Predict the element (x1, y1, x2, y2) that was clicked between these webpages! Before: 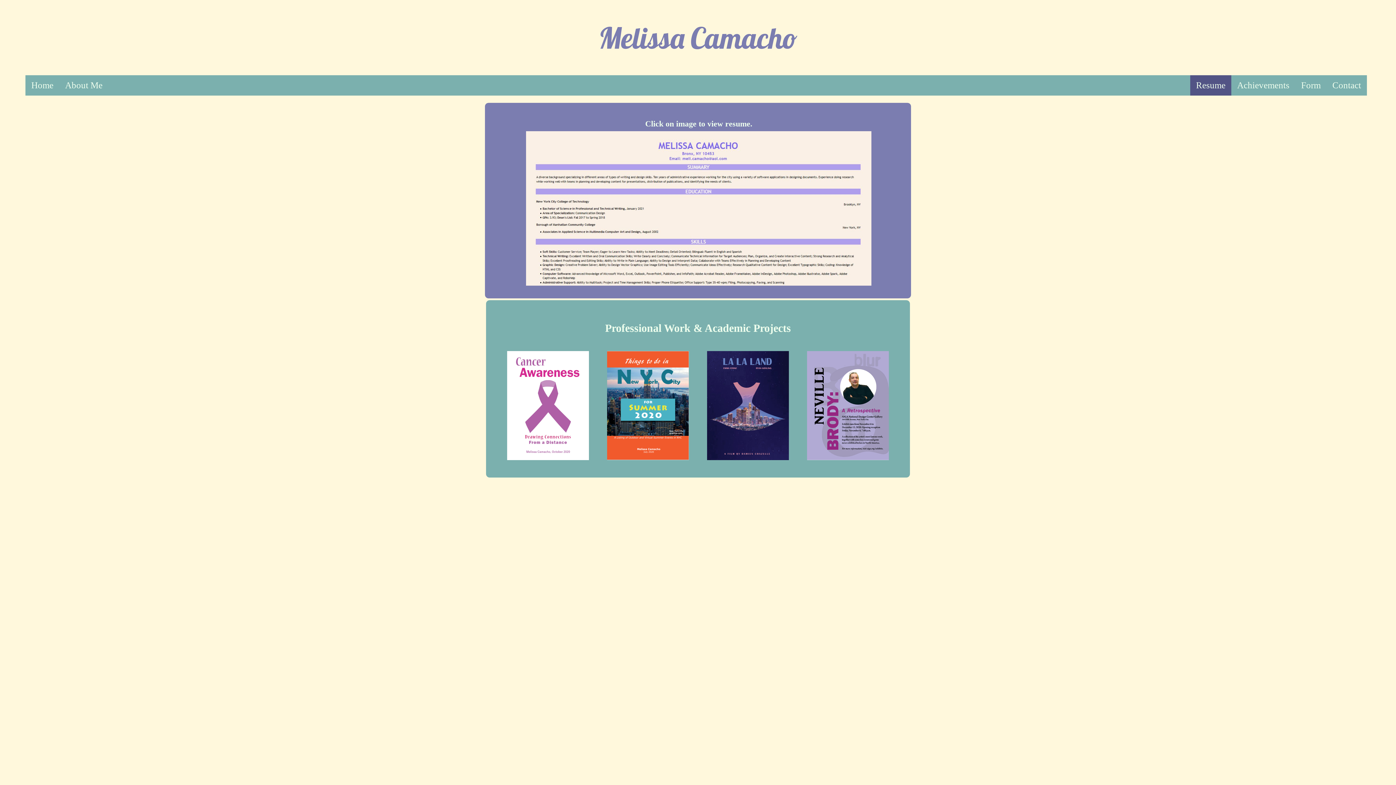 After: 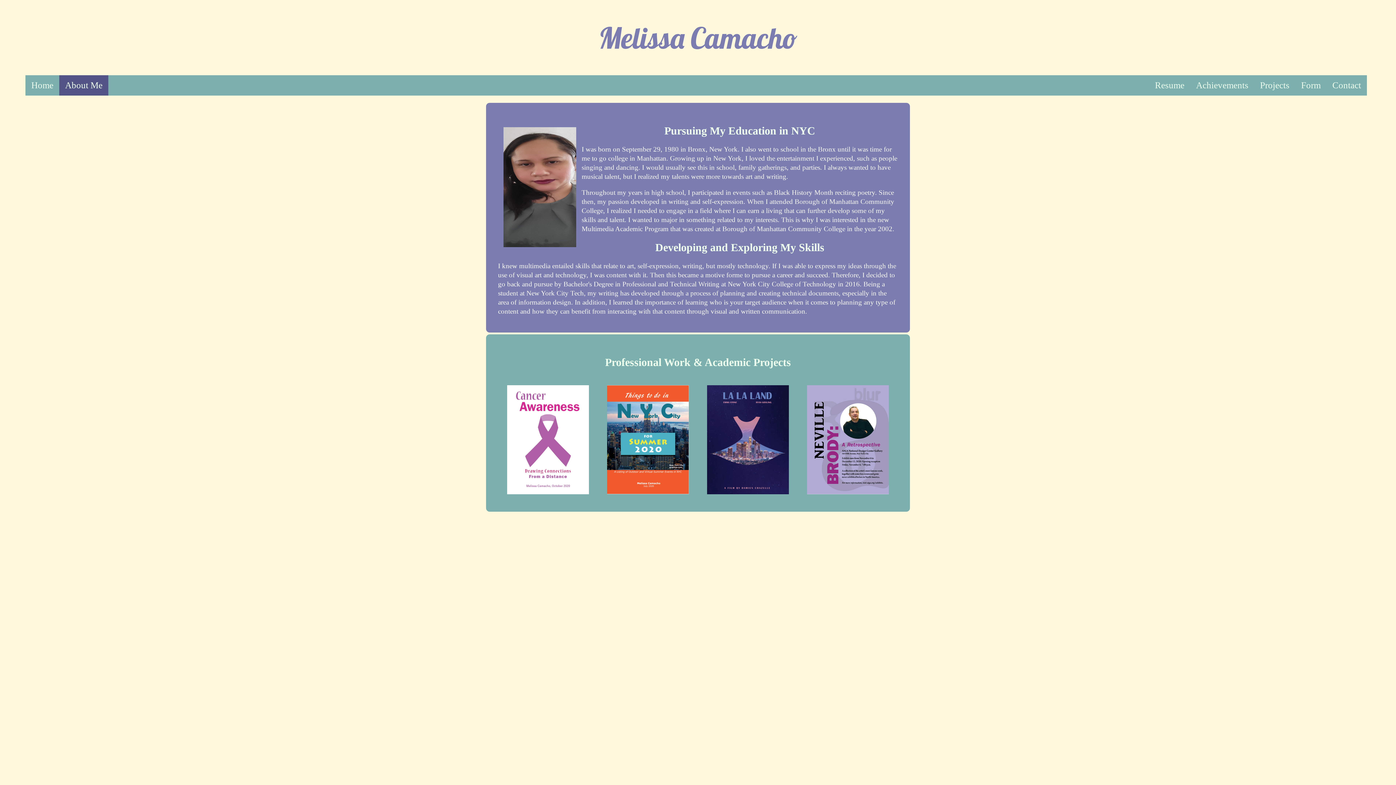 Action: bbox: (59, 75, 108, 95) label: About Me